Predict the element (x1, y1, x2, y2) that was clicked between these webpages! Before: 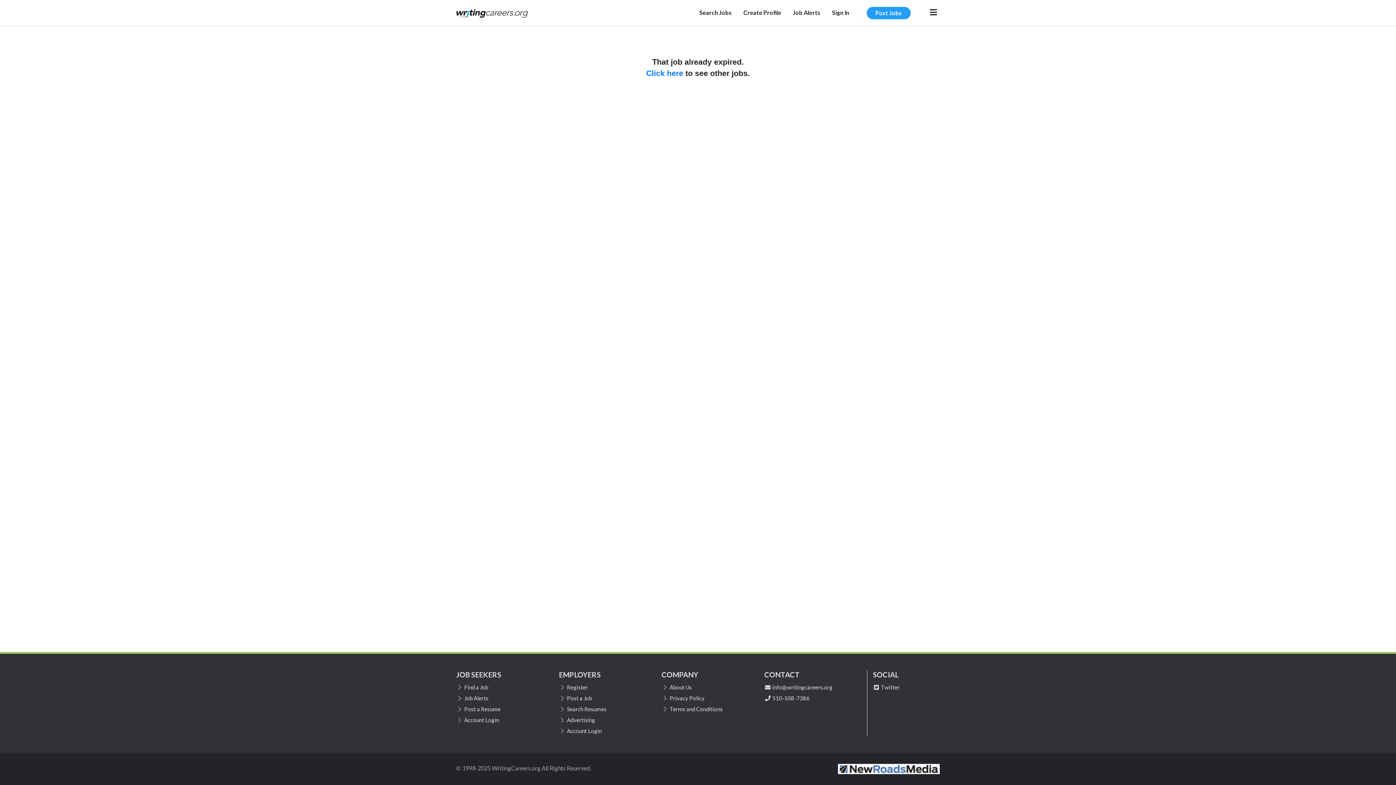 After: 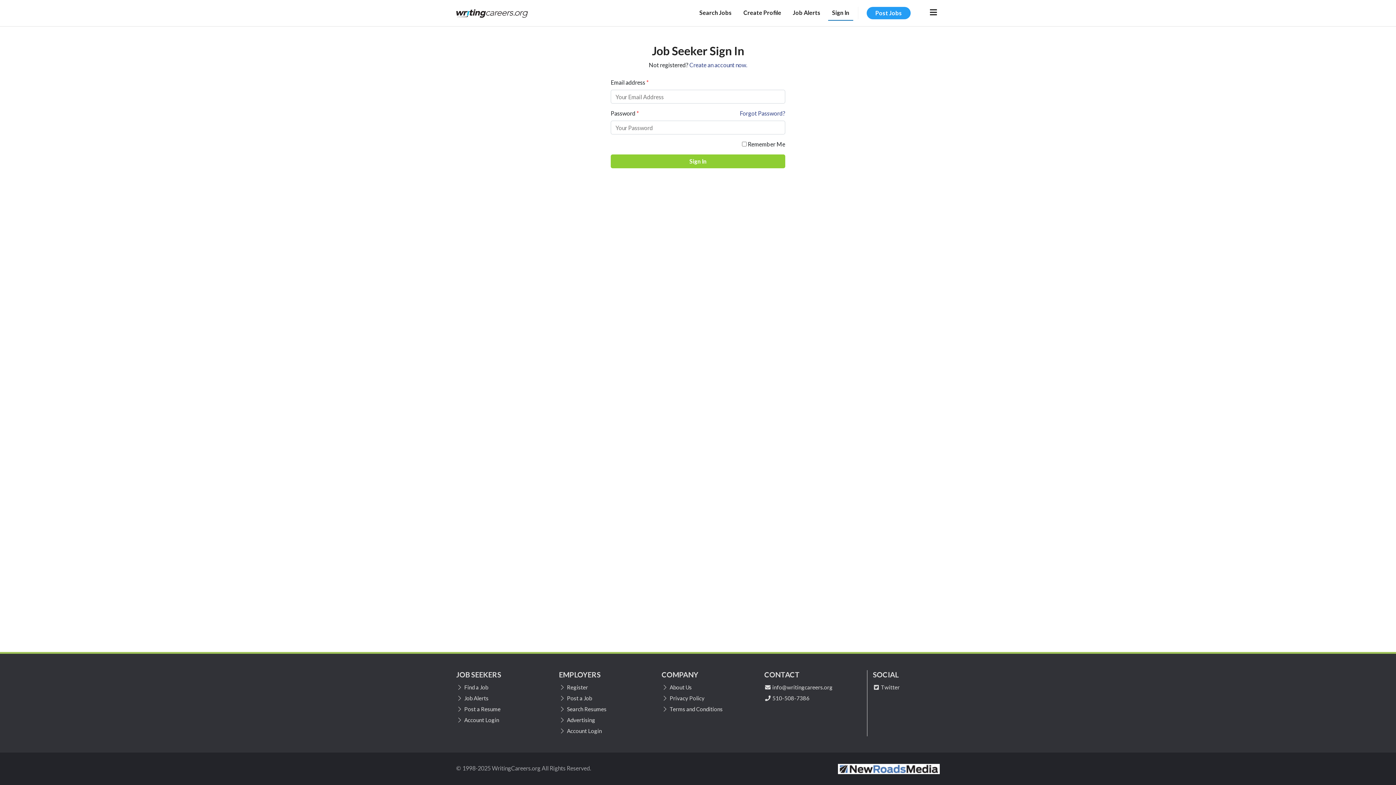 Action: label:  Account Login bbox: (456, 717, 499, 723)